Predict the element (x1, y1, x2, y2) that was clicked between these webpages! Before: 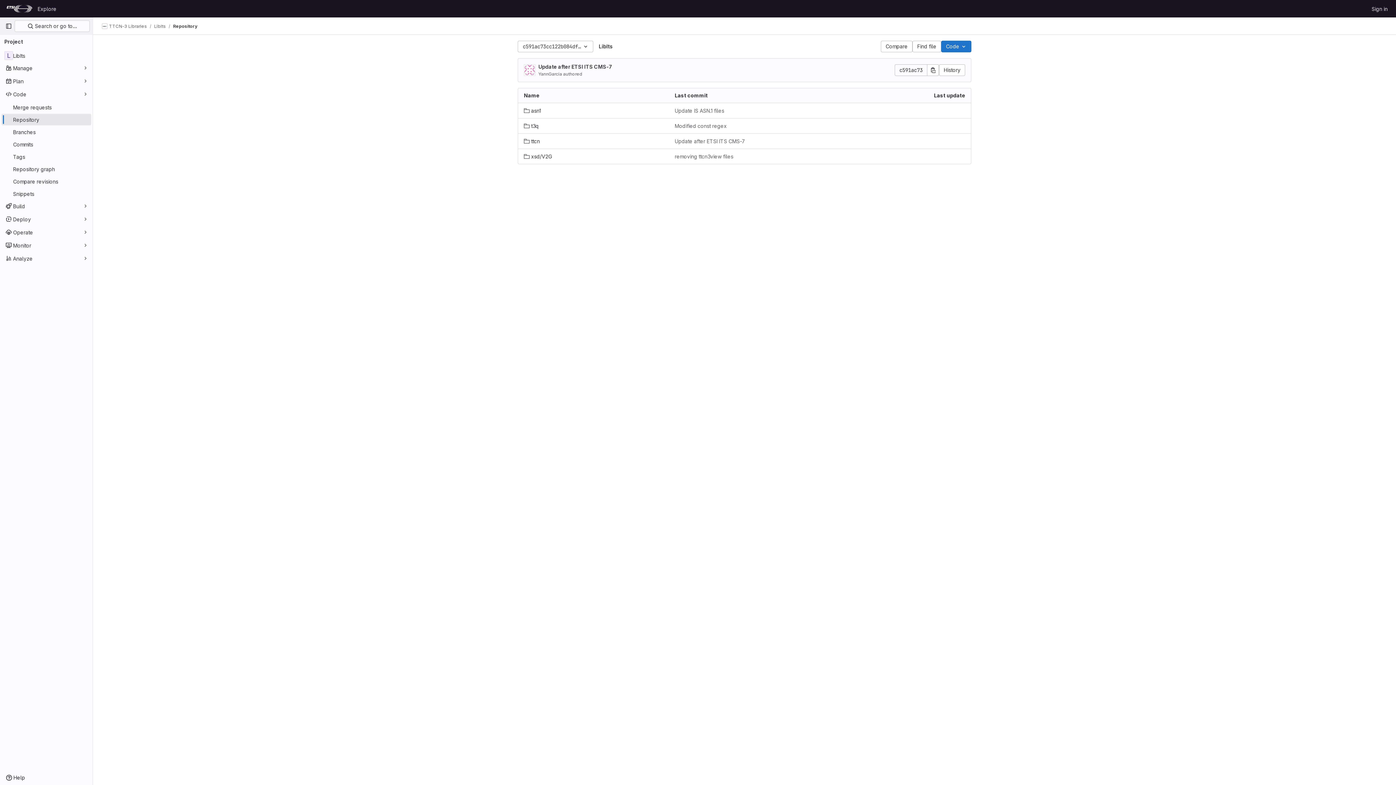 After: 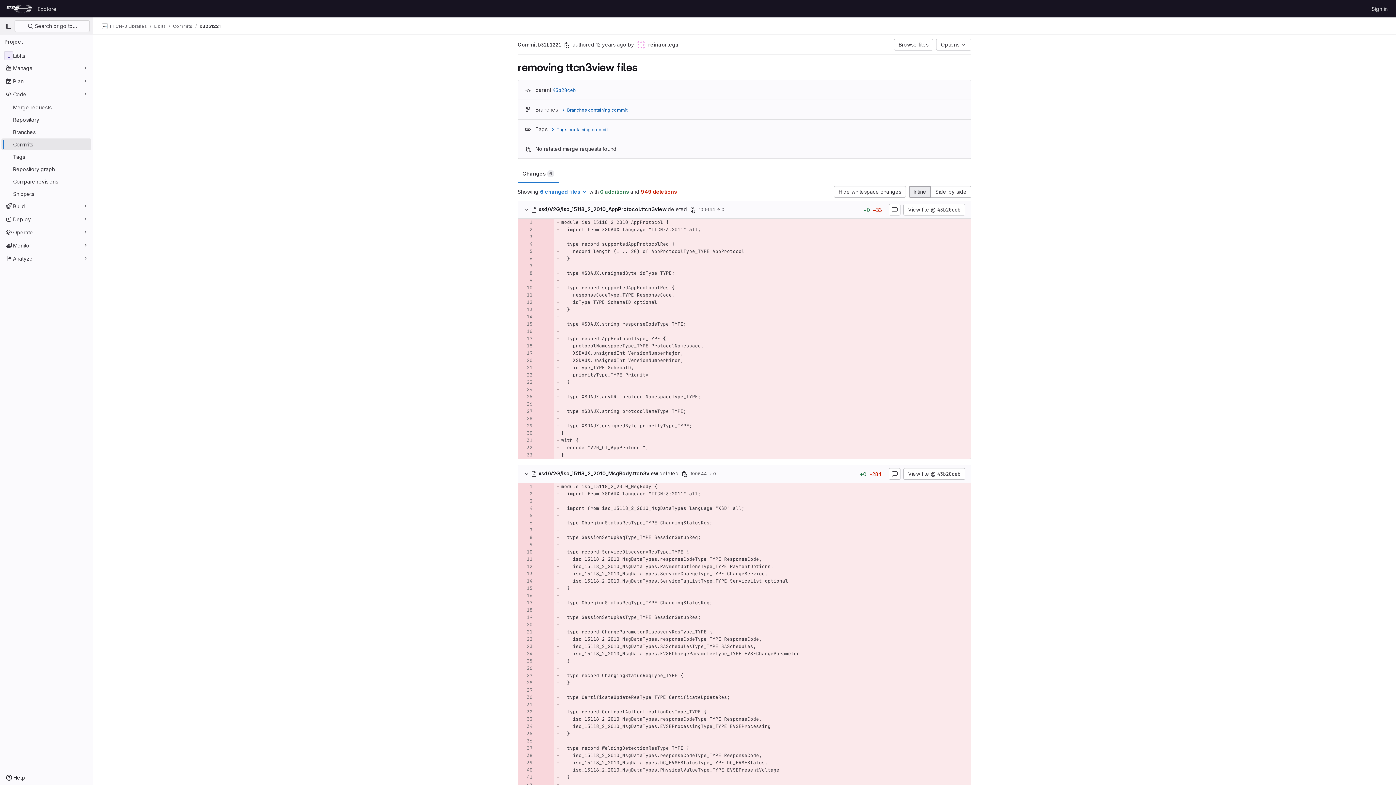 Action: label: removing ttcn3view files bbox: (674, 152, 733, 160)